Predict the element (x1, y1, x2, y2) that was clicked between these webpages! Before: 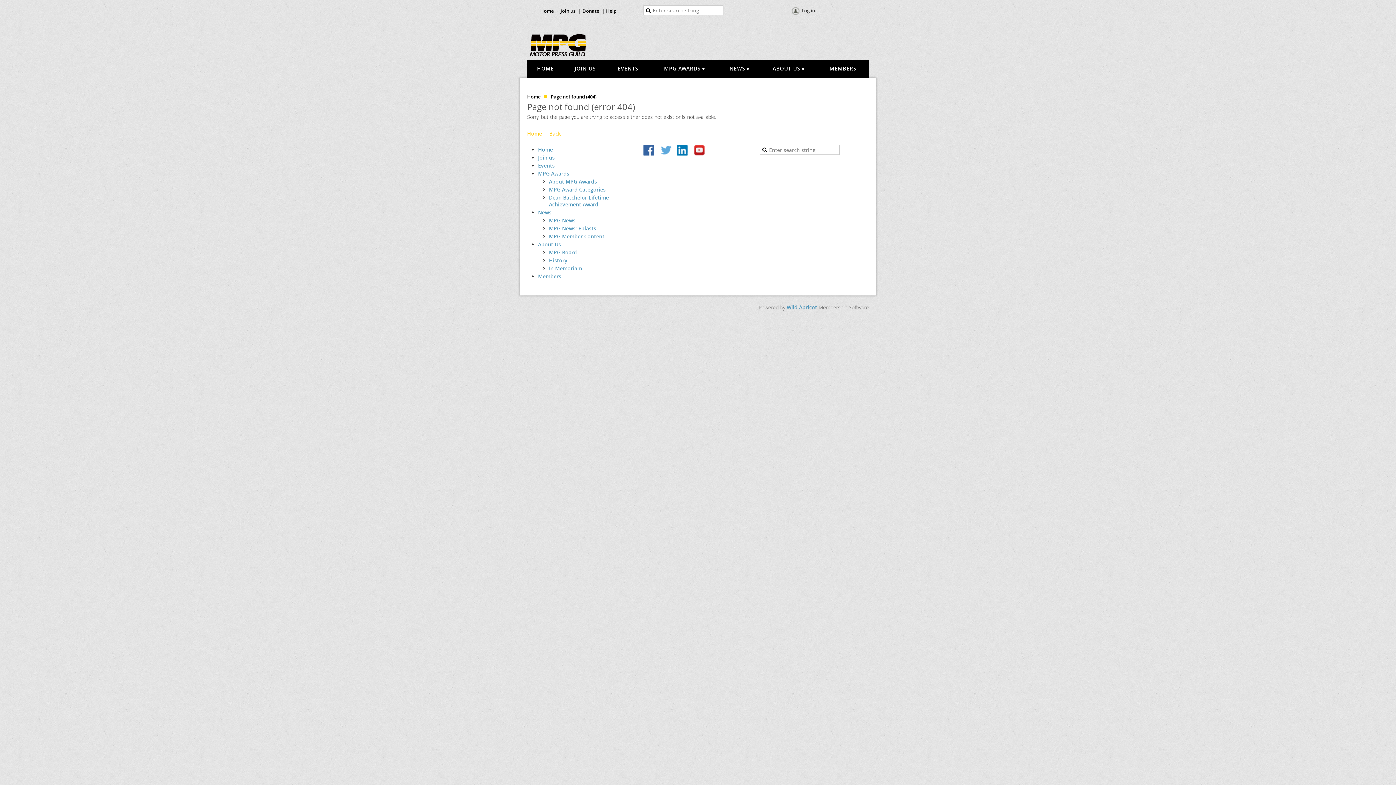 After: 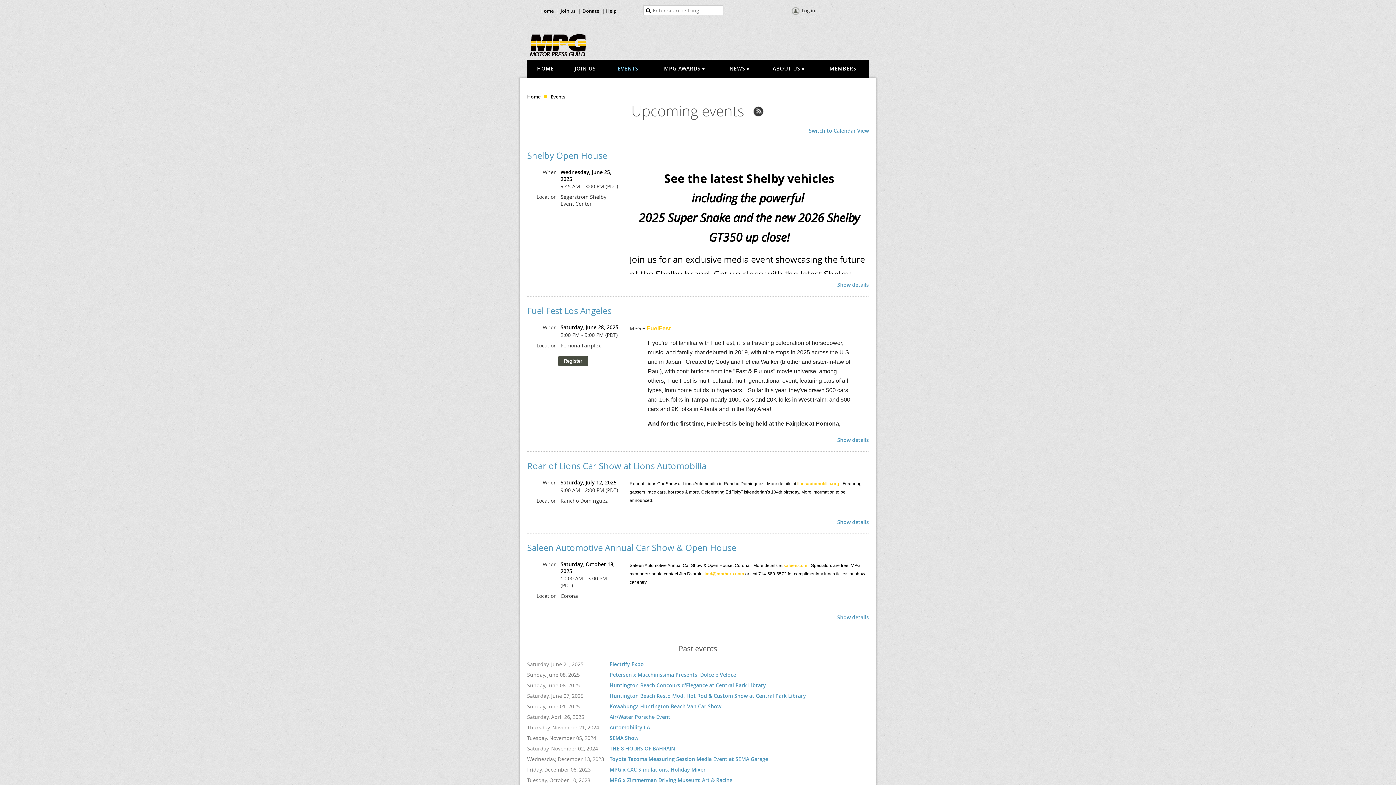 Action: label: Events bbox: (538, 162, 554, 169)